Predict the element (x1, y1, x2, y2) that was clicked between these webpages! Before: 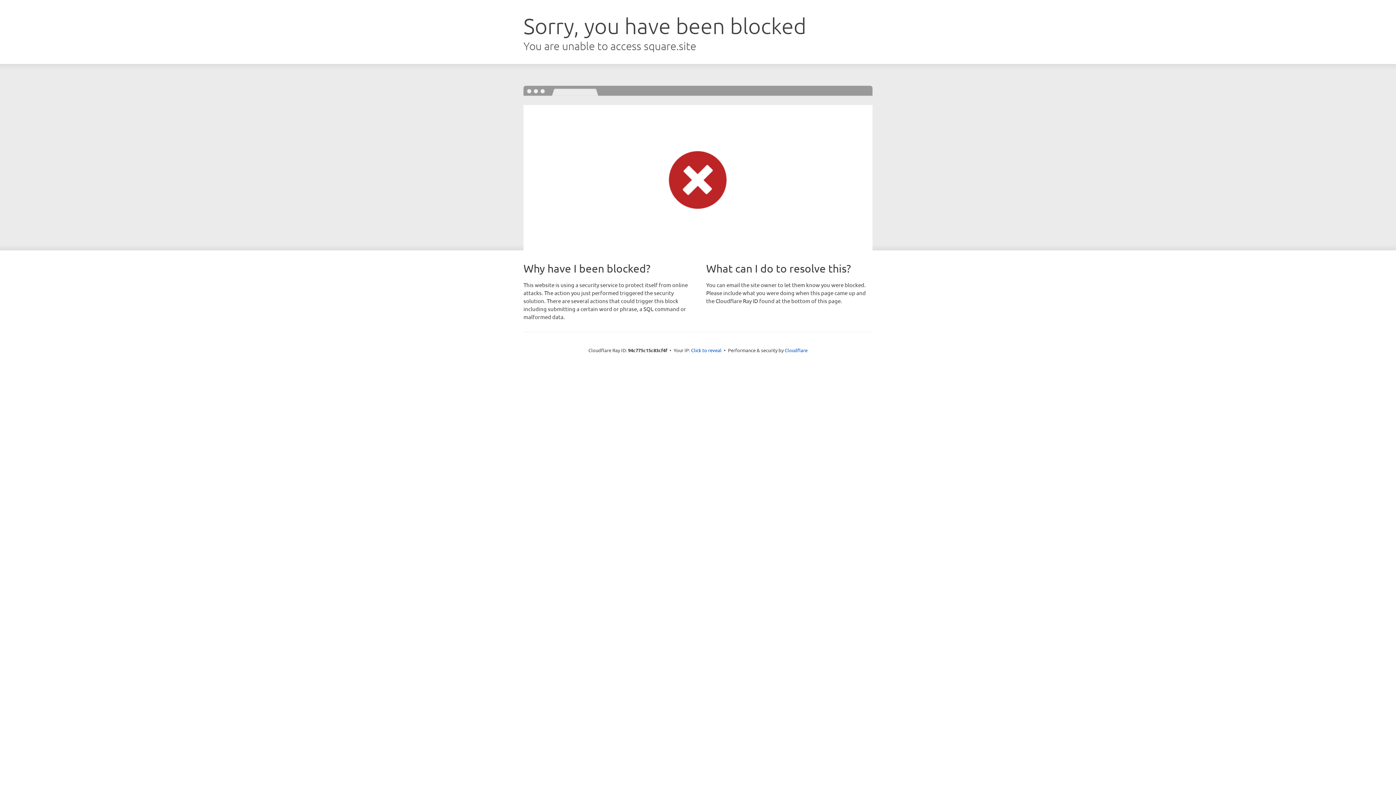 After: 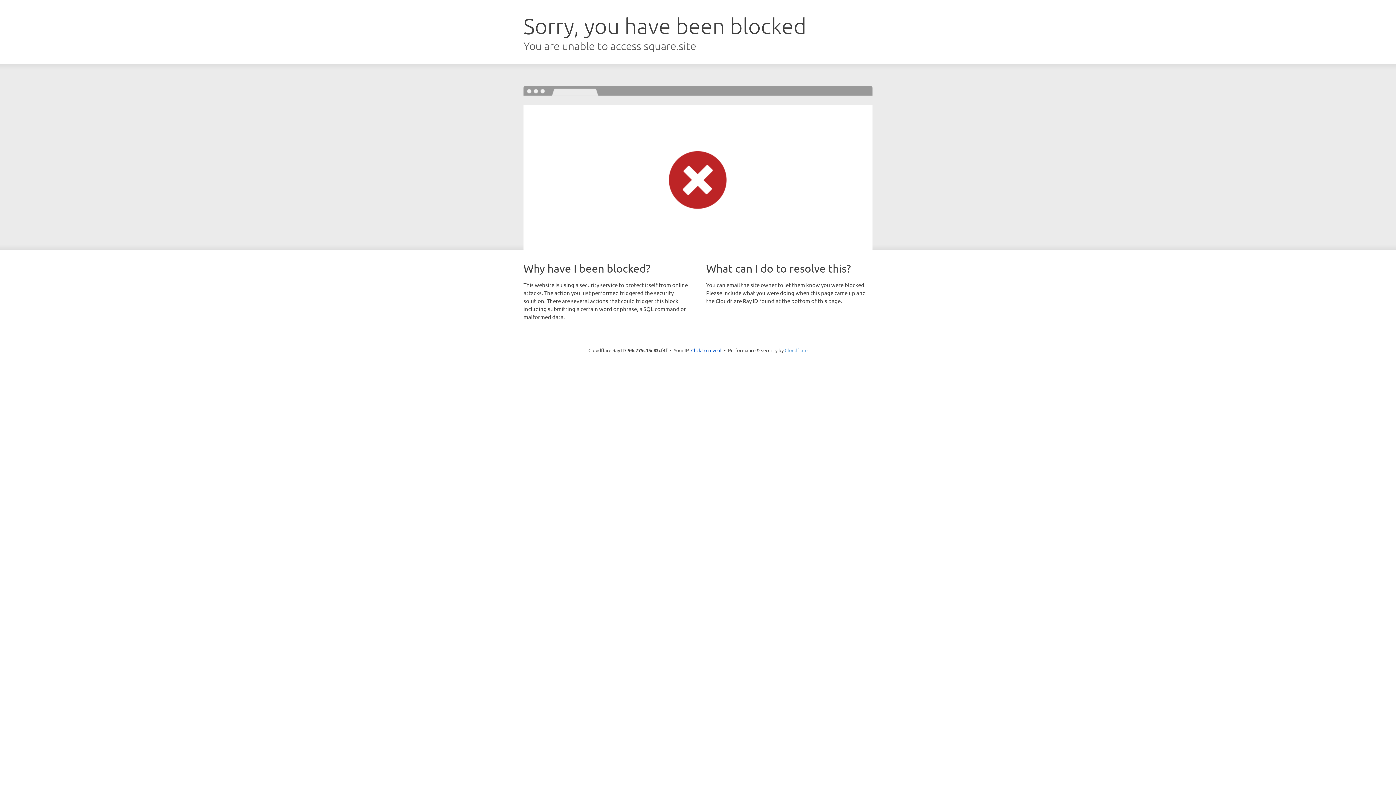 Action: label: Cloudflare bbox: (784, 347, 807, 353)